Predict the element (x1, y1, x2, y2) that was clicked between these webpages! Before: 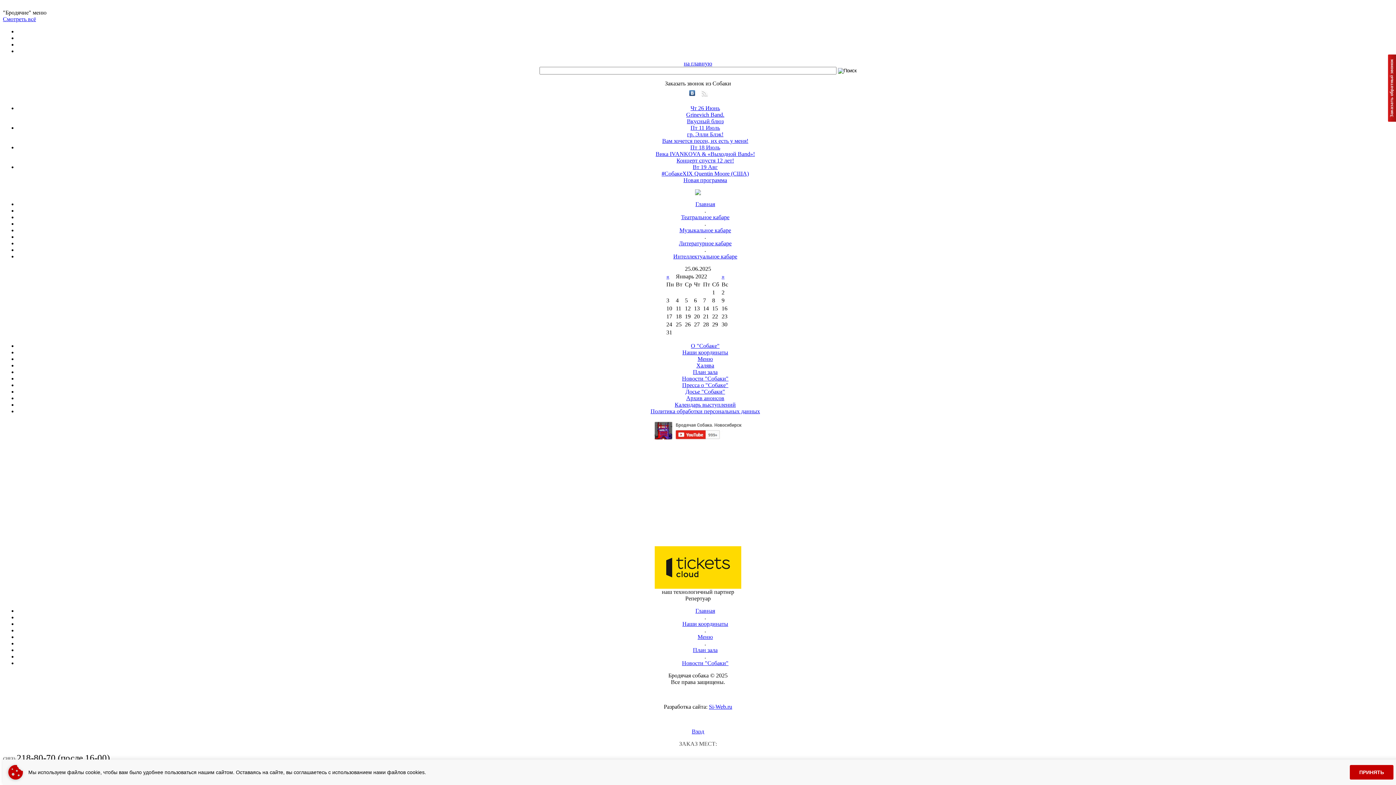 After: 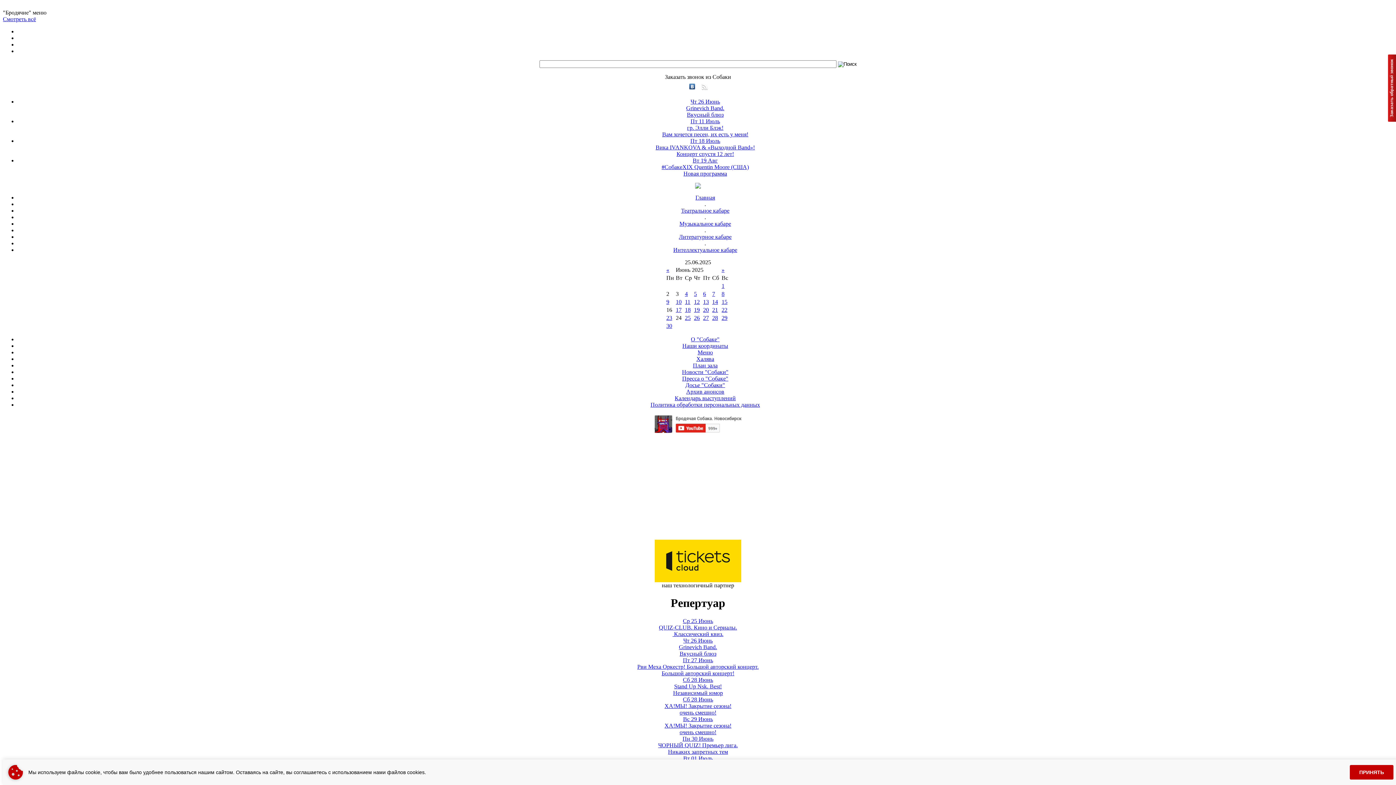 Action: label: на главную bbox: (684, 60, 712, 66)